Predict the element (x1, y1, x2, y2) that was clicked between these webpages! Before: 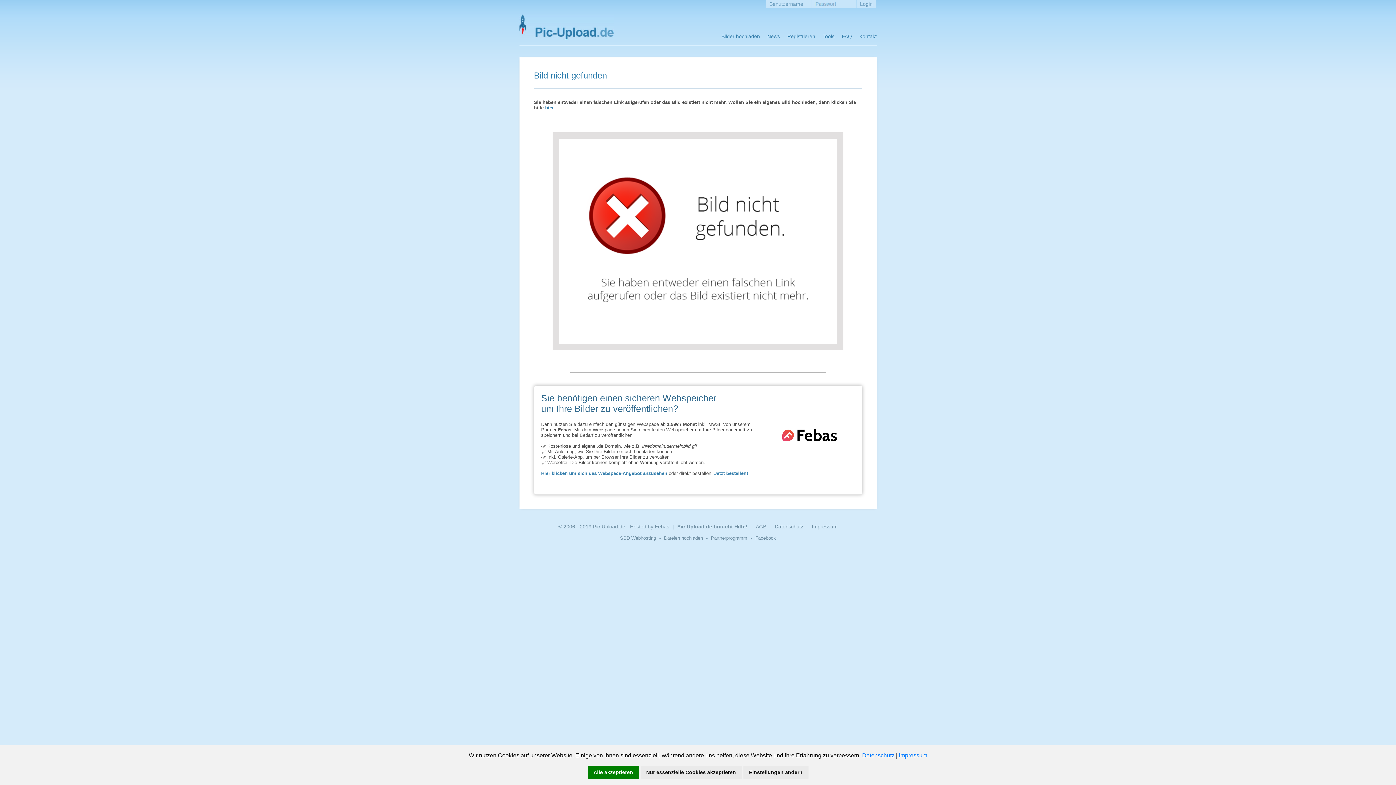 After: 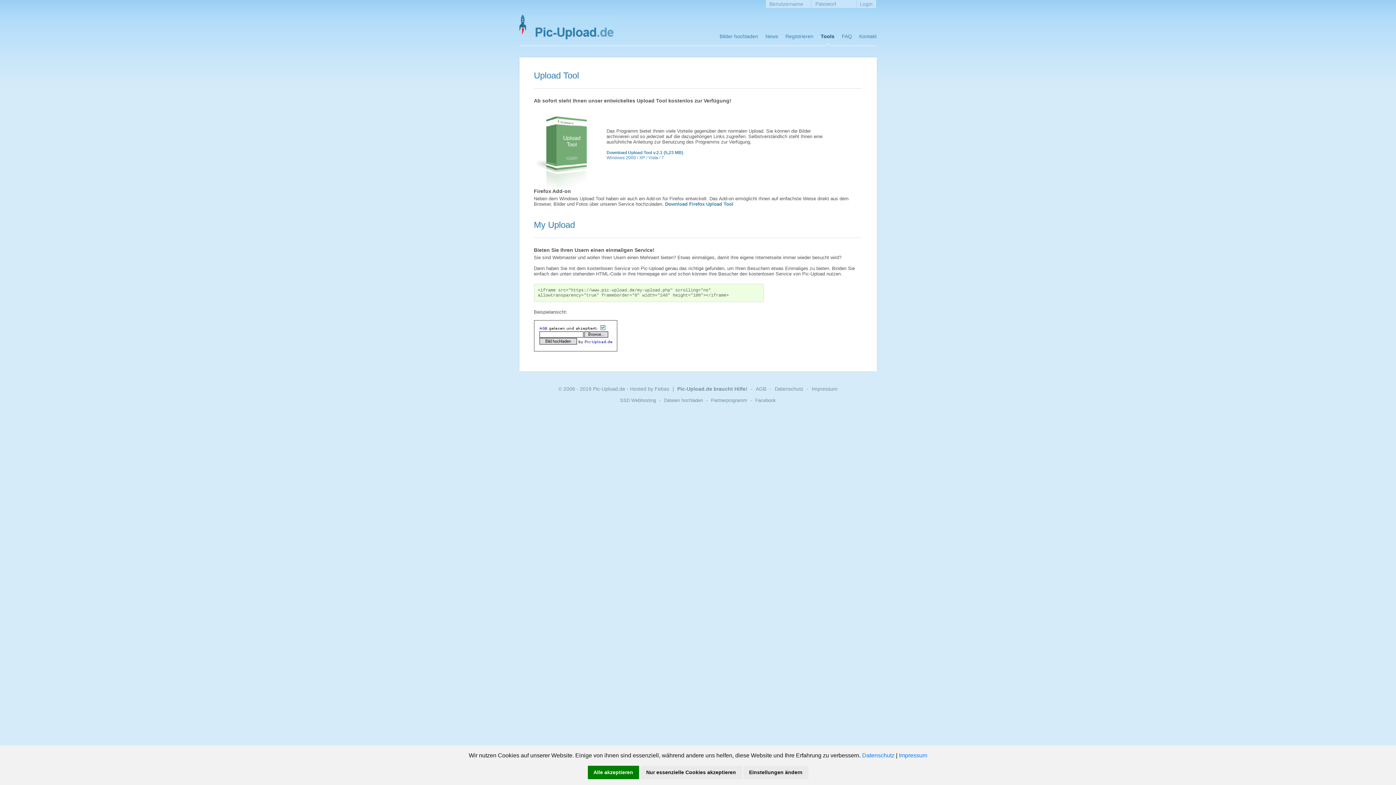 Action: label: Tools bbox: (819, 33, 838, 46)